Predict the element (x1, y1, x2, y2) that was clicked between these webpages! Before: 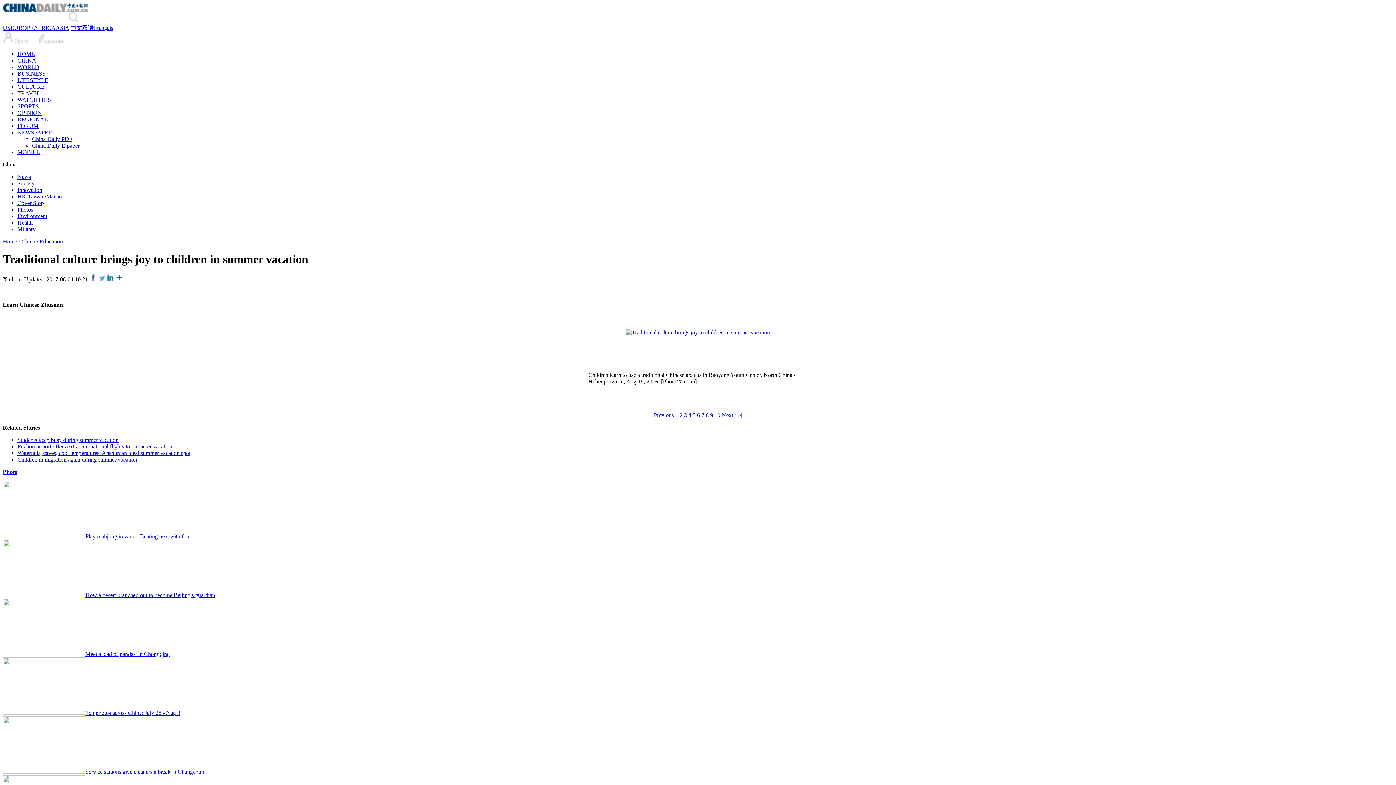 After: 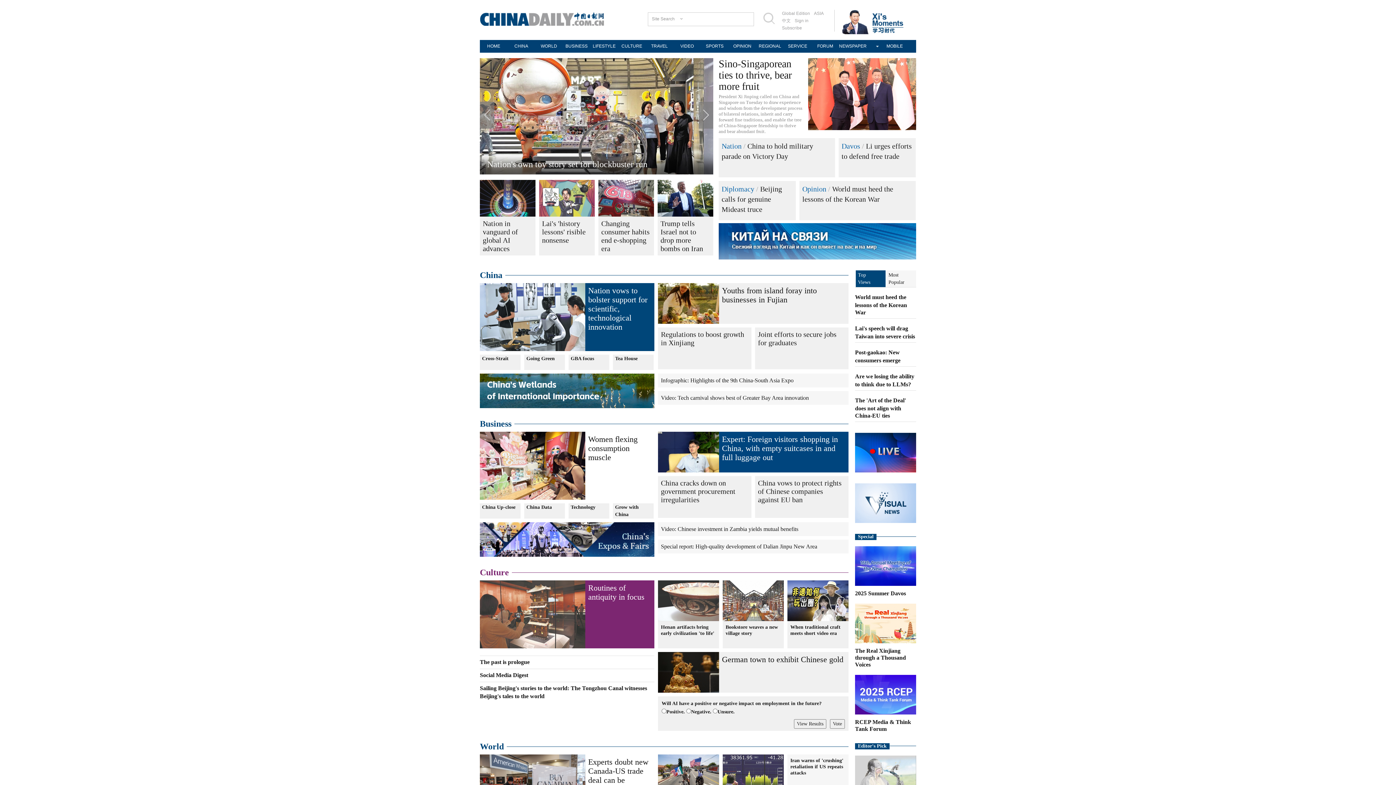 Action: bbox: (17, 50, 34, 57) label: HOME